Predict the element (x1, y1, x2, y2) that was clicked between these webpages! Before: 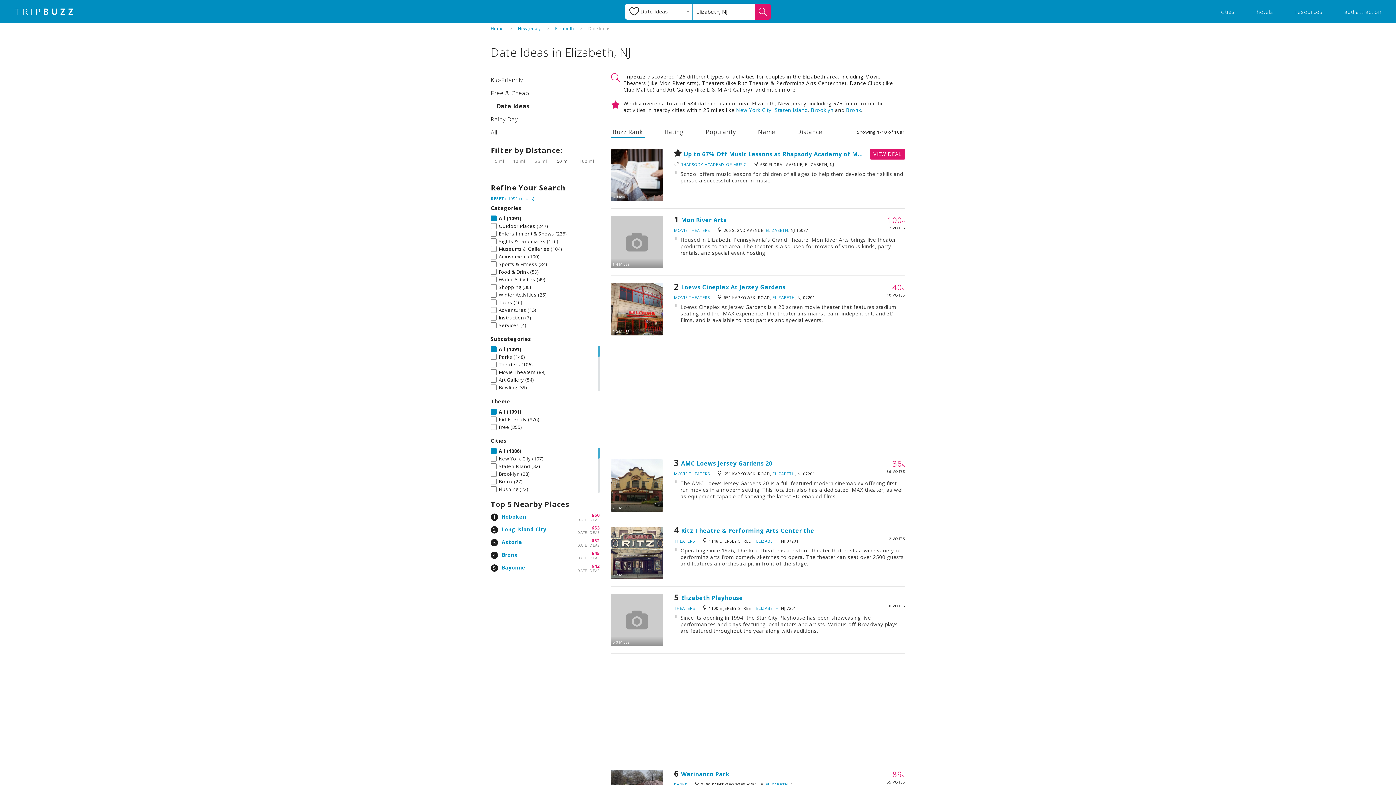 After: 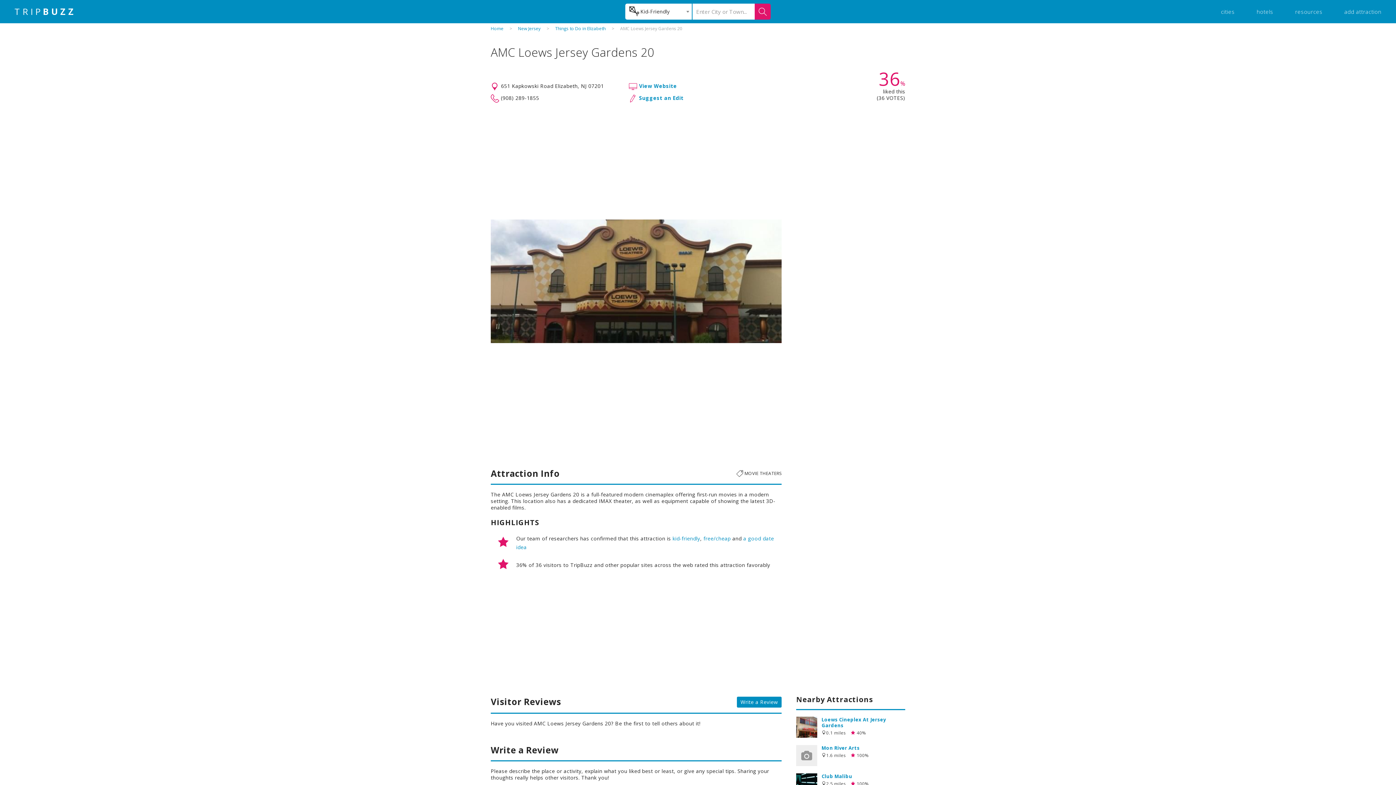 Action: bbox: (610, 459, 663, 512) label: 2.1 MILES